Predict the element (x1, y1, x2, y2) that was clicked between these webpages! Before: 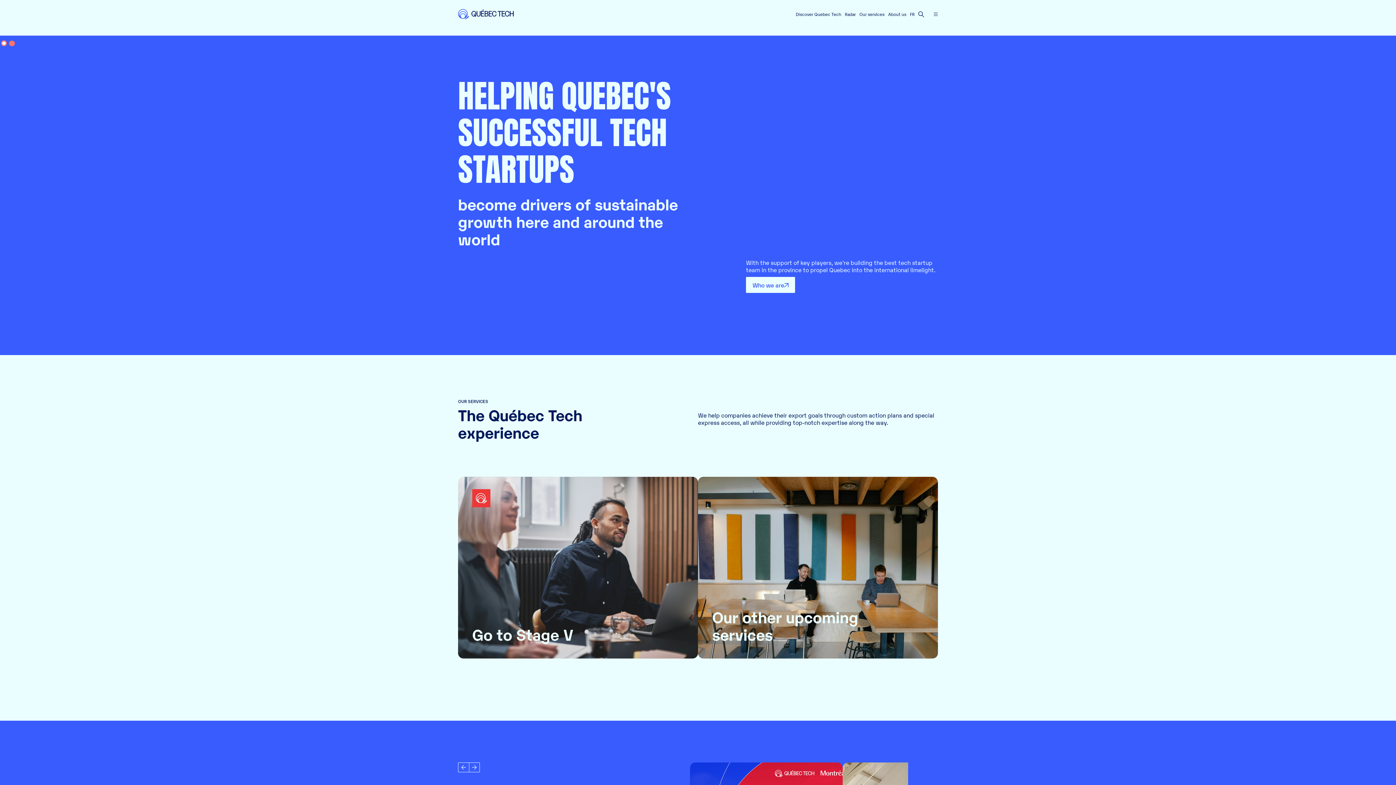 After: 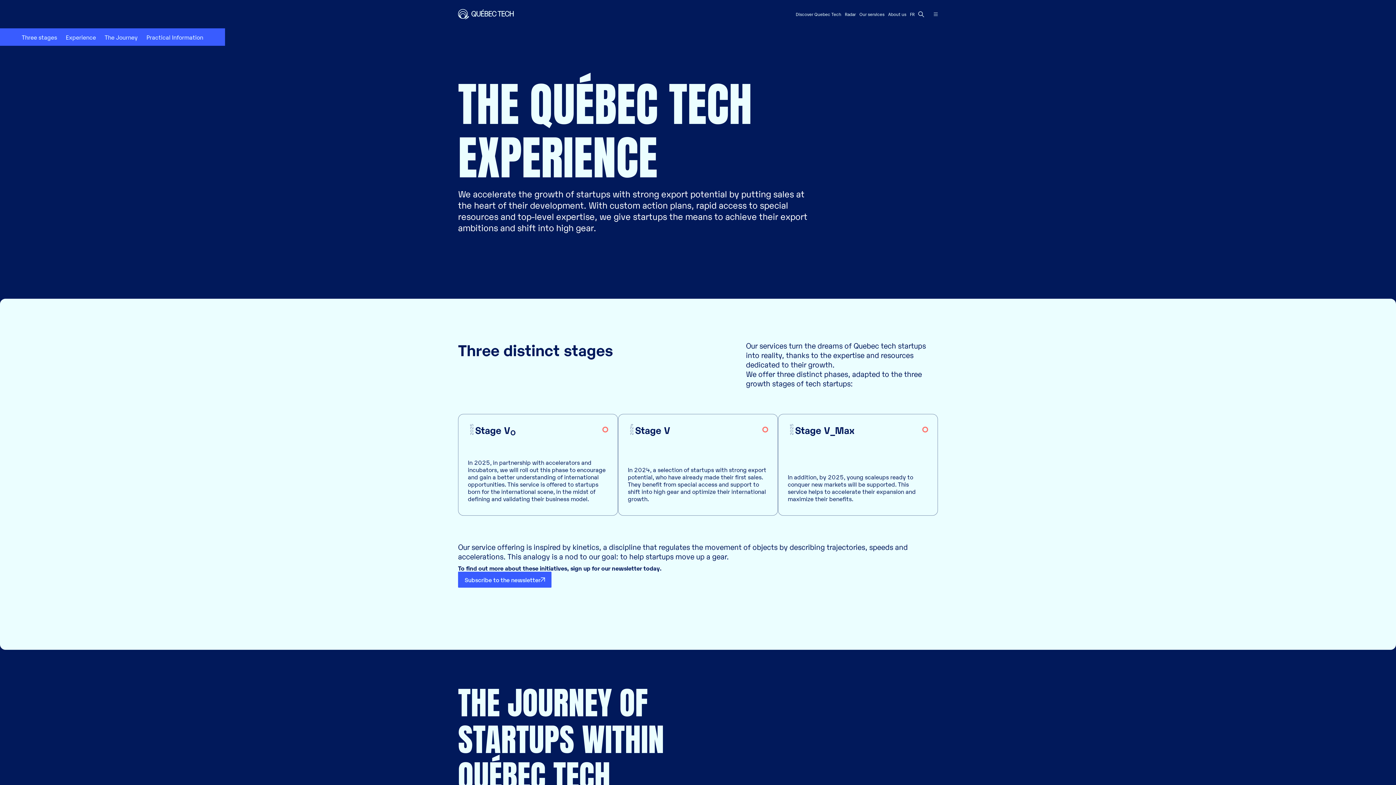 Action: label: Our other upcoming services bbox: (698, 477, 938, 658)